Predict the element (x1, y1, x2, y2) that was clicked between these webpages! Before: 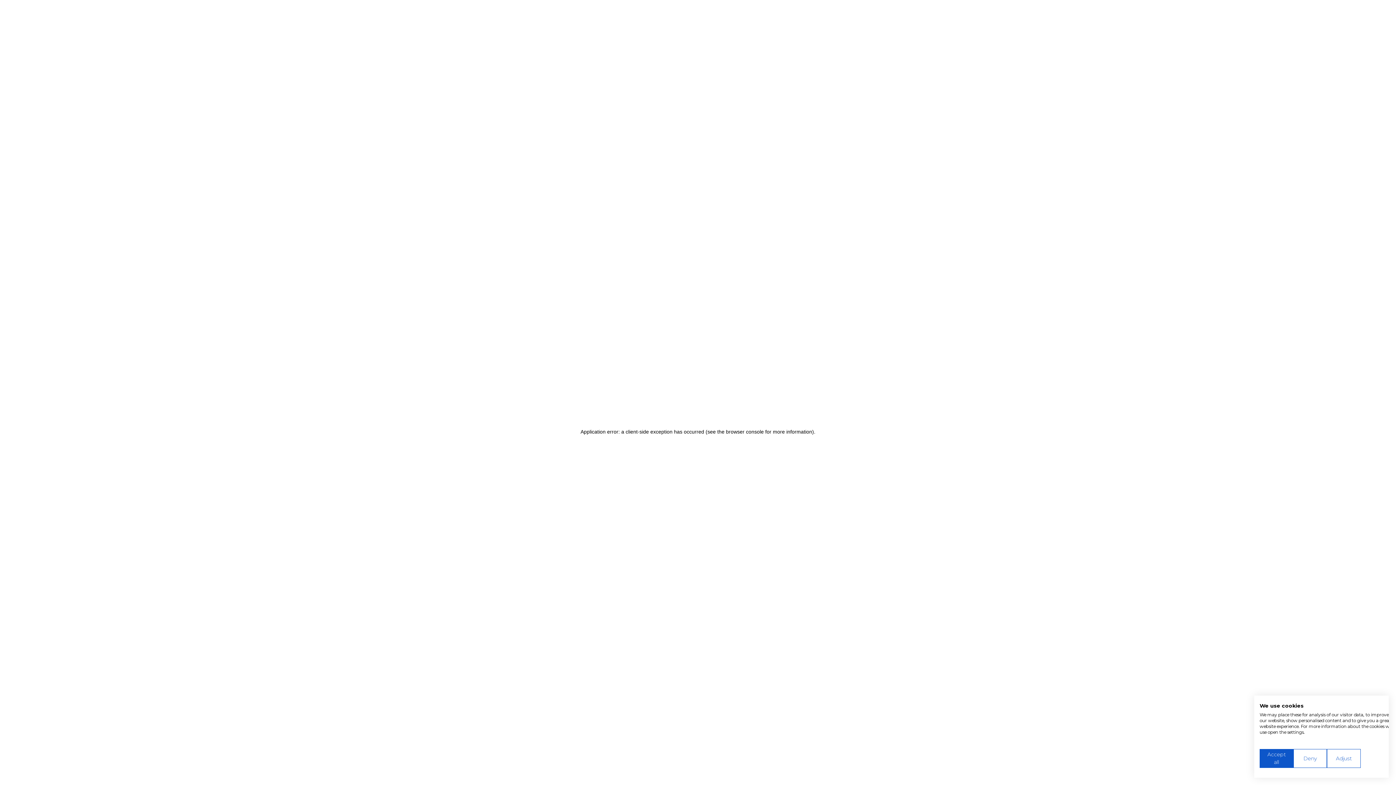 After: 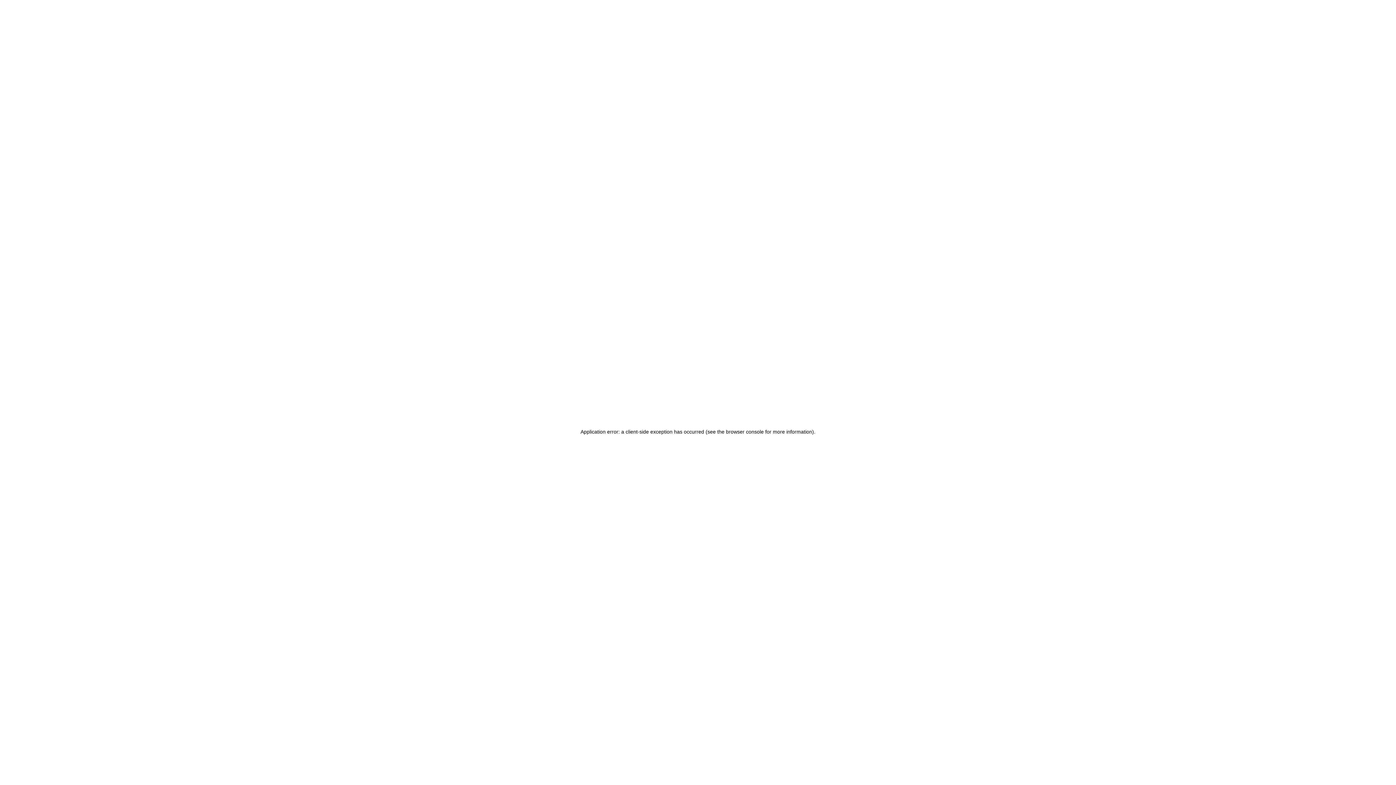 Action: label: Deny all cookies bbox: (1293, 749, 1327, 768)